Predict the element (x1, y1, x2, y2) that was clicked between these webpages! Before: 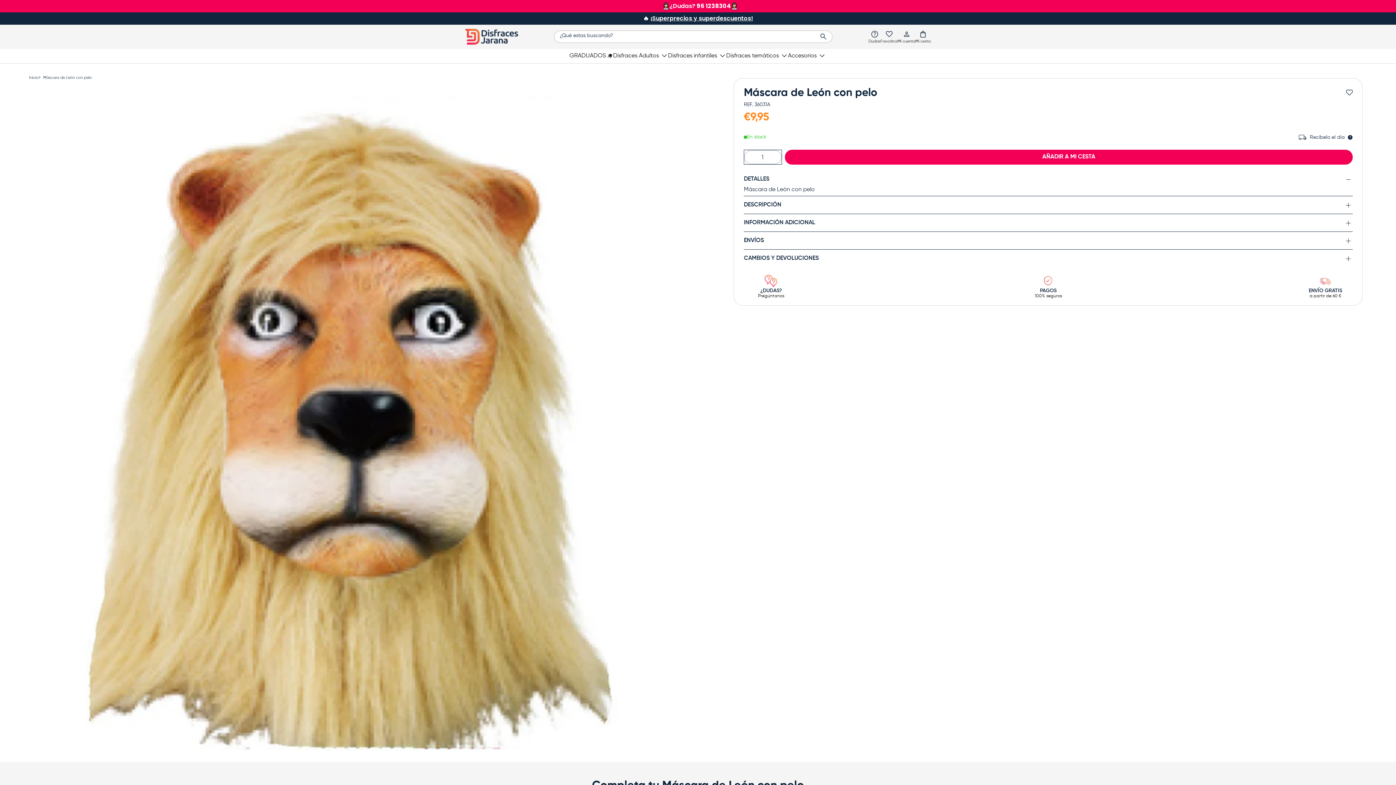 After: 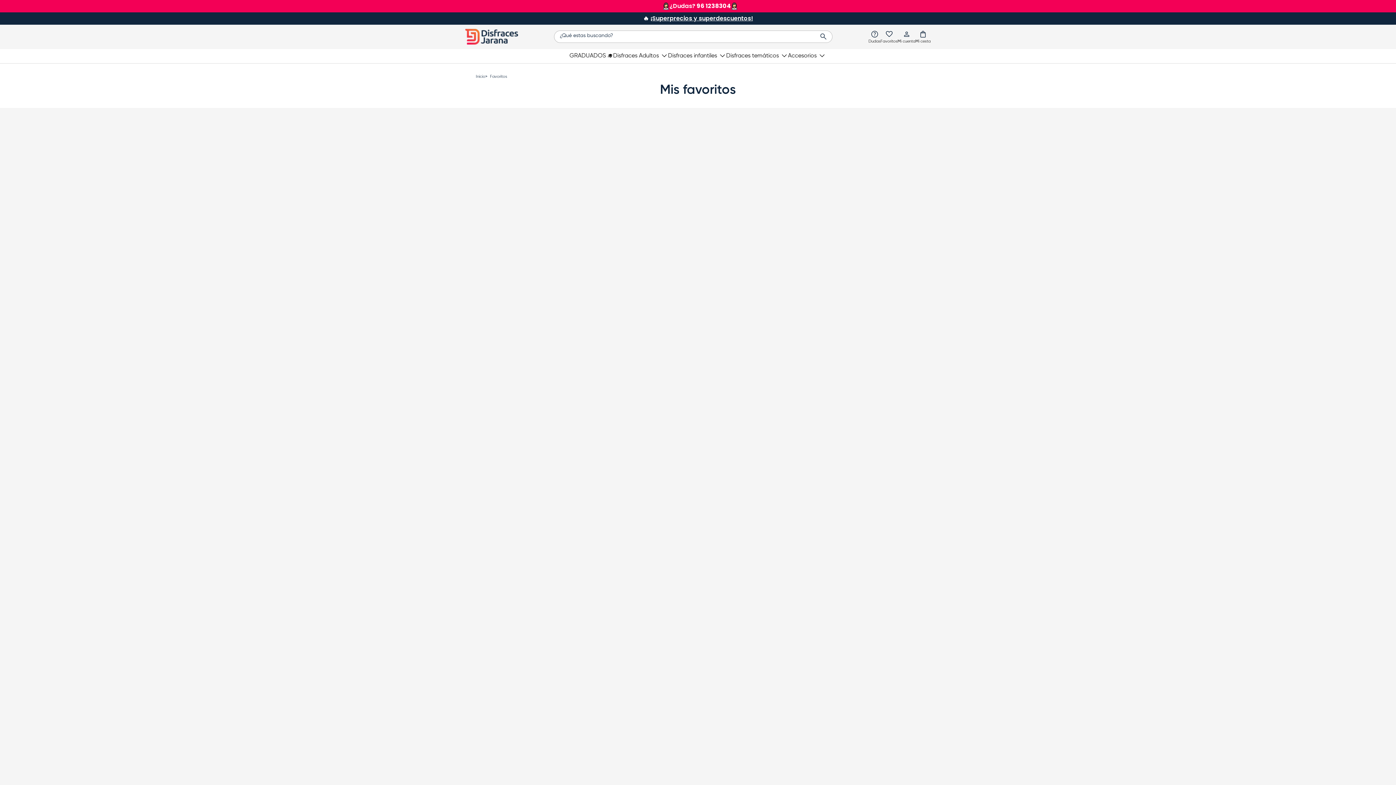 Action: label: Favoritos bbox: (880, 29, 897, 43)